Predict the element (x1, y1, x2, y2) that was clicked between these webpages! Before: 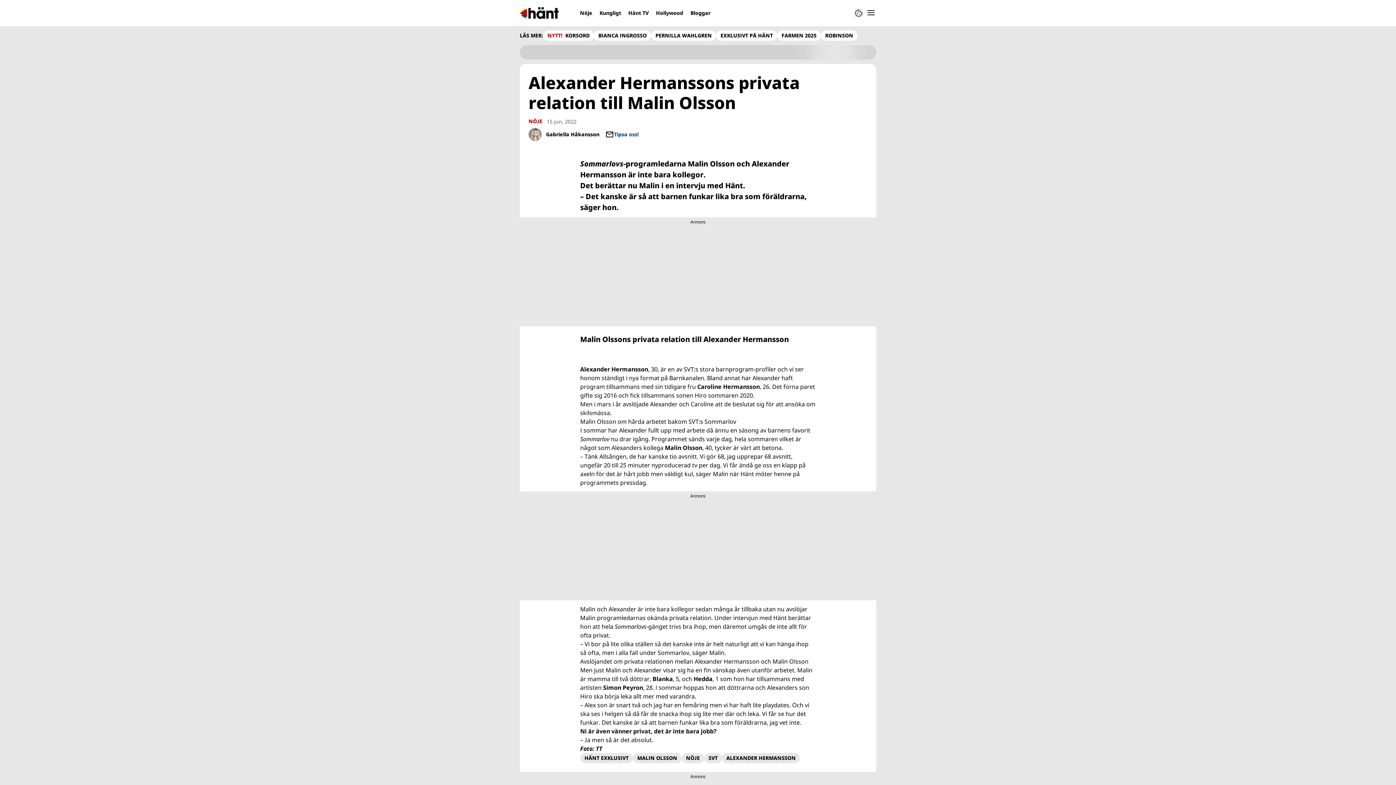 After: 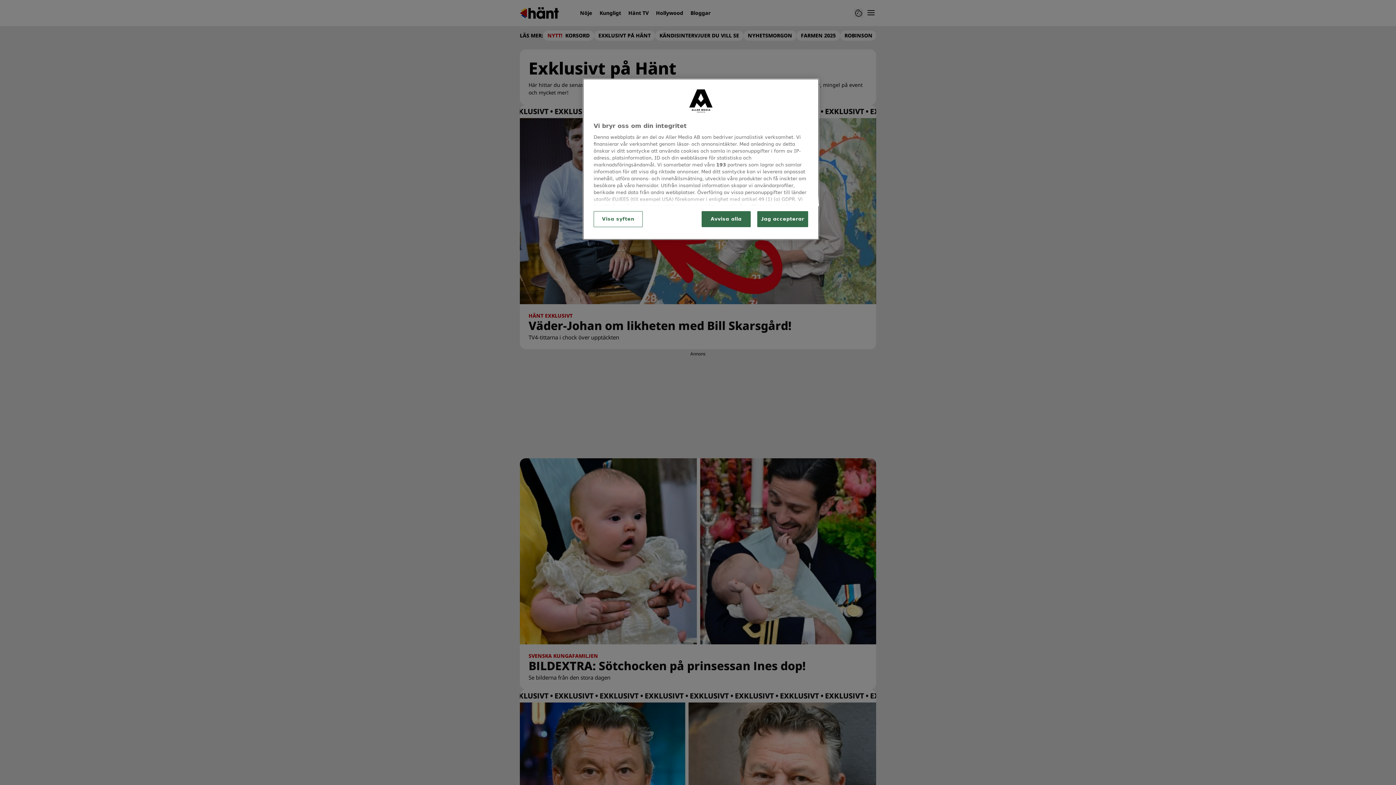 Action: label: HÄNT EXKLUSIVT bbox: (584, 754, 628, 761)